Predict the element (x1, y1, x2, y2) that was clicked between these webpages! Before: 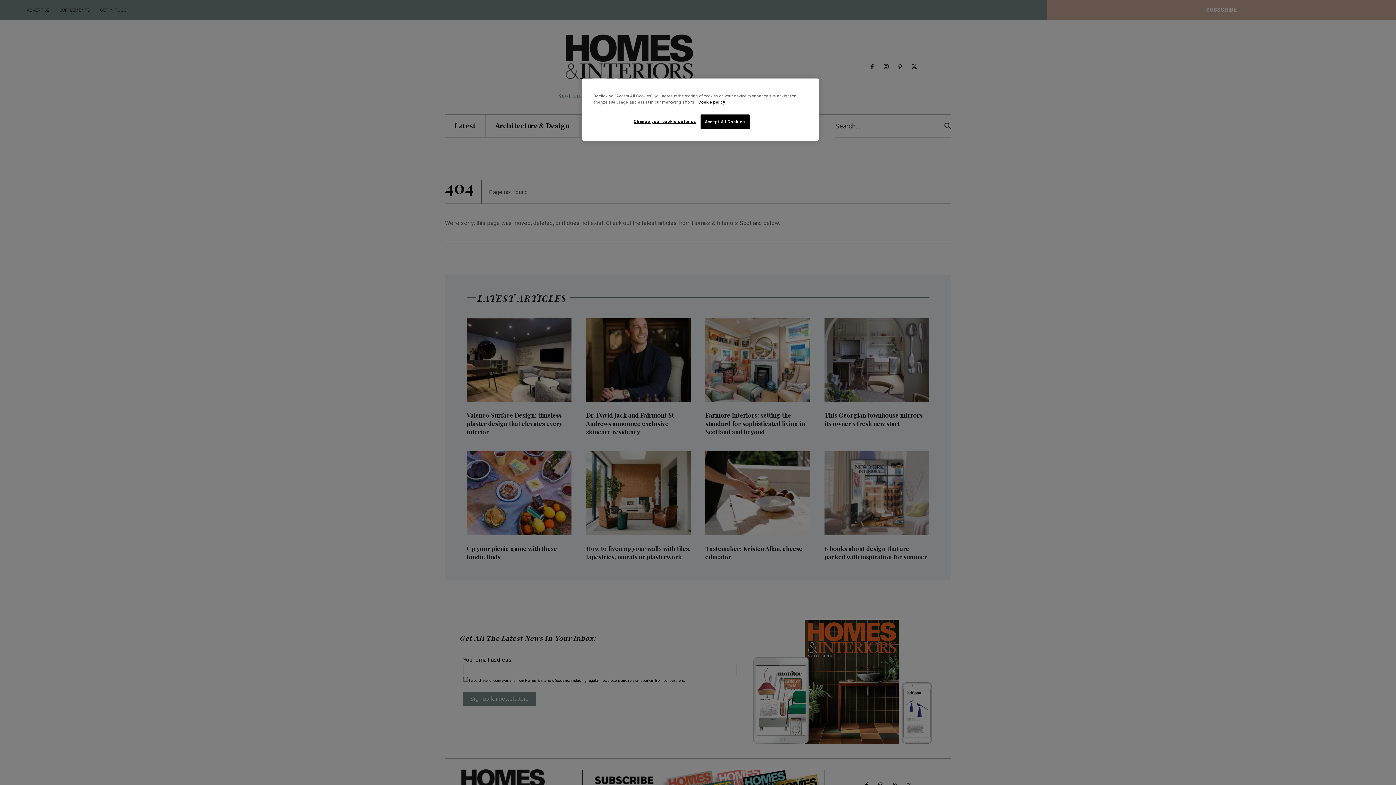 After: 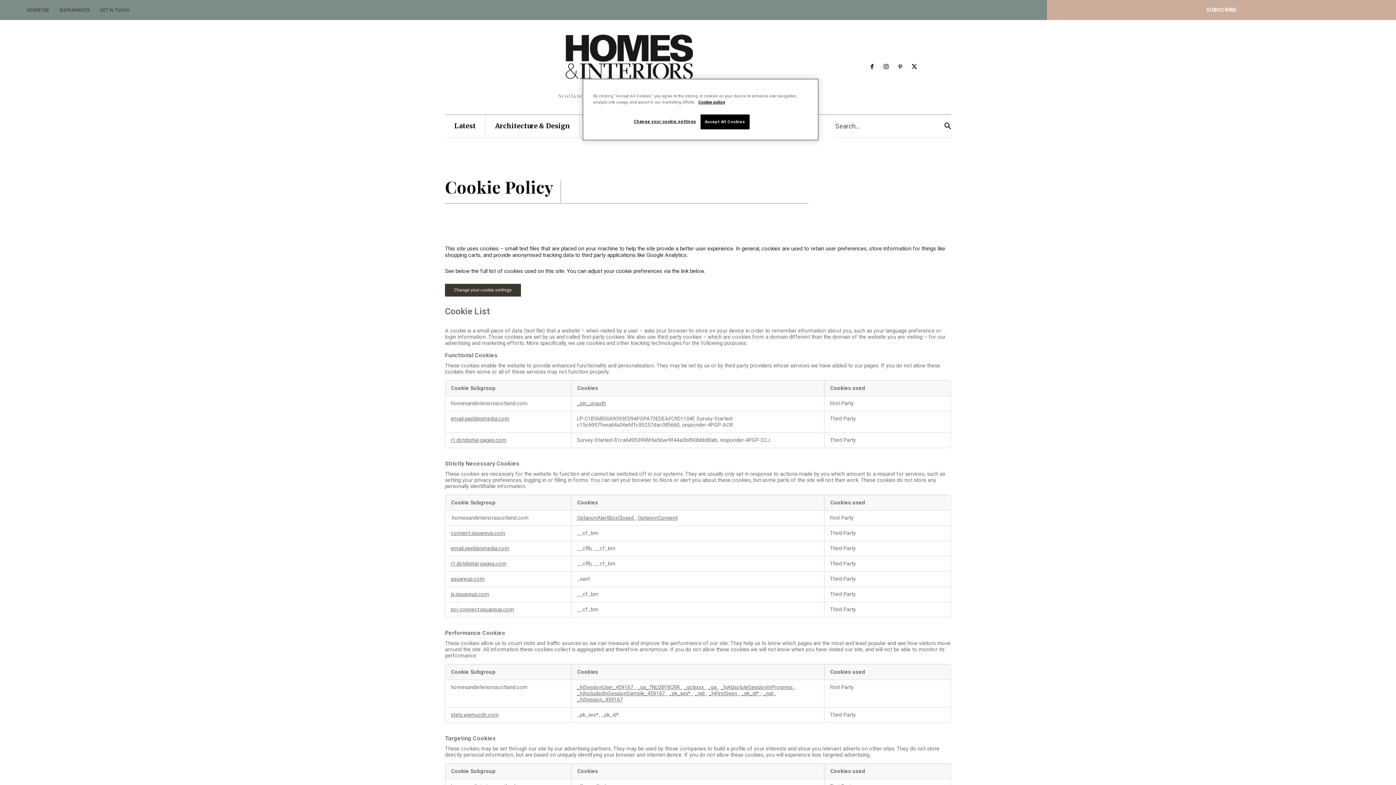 Action: label: More information about your privacy bbox: (698, 99, 725, 104)